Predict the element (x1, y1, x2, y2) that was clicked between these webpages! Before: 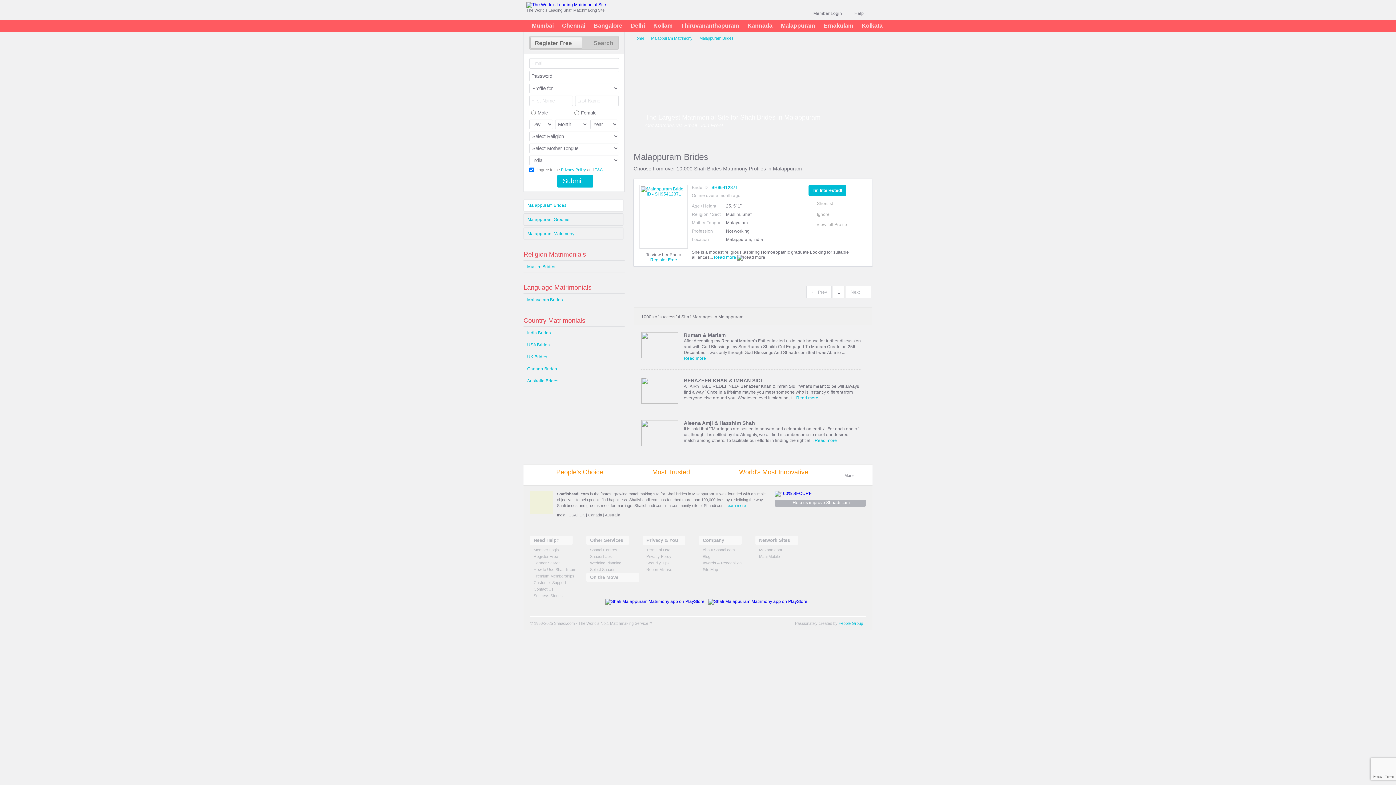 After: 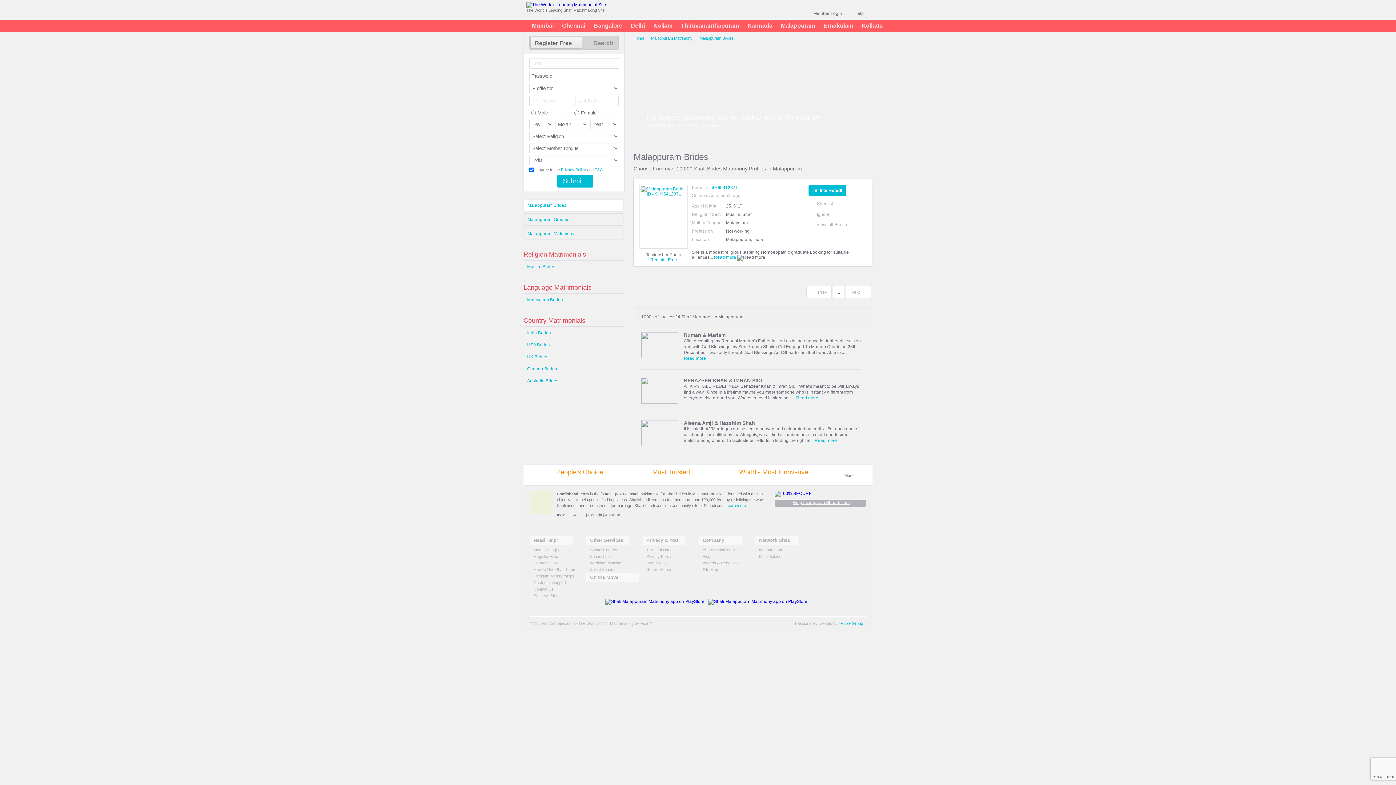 Action: bbox: (792, 500, 850, 505) label: Help us improve Shaadi.com